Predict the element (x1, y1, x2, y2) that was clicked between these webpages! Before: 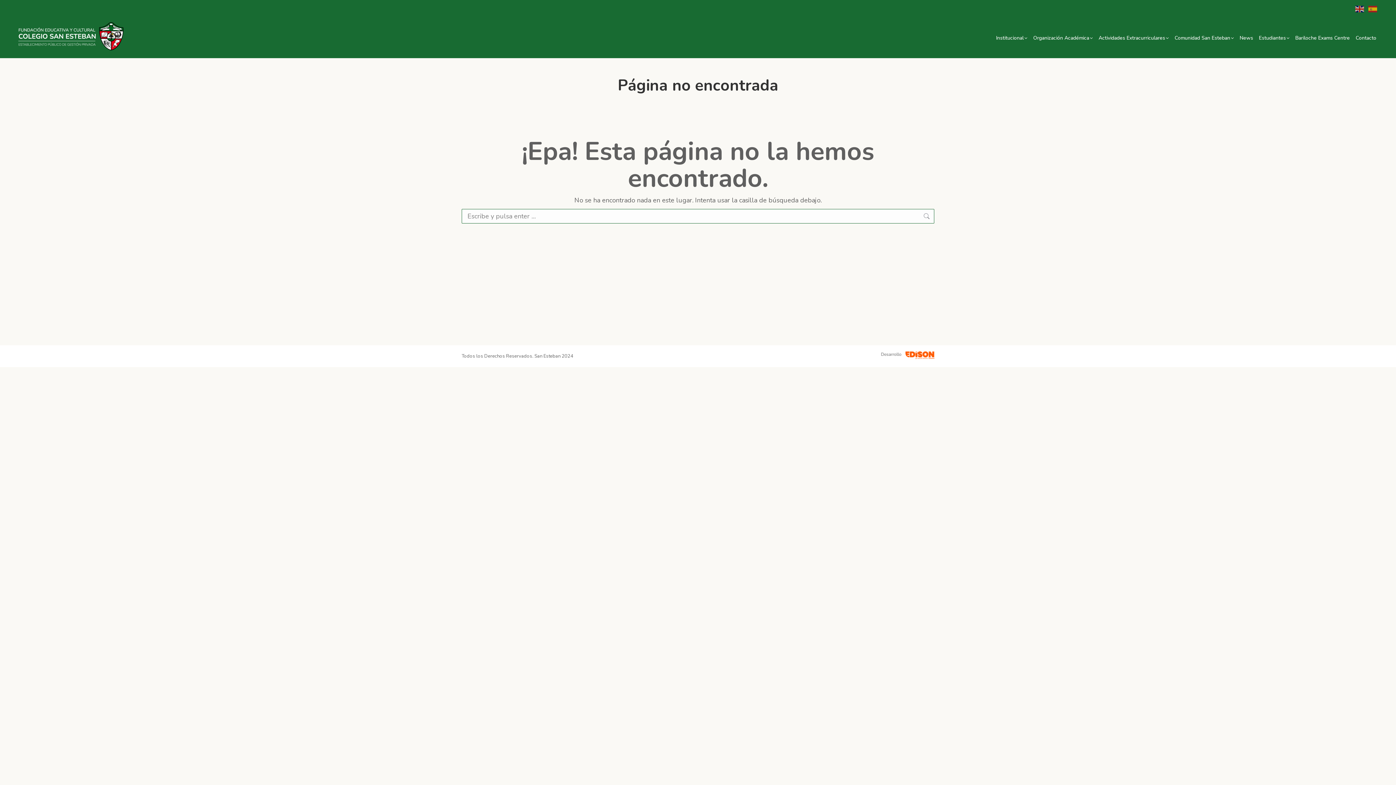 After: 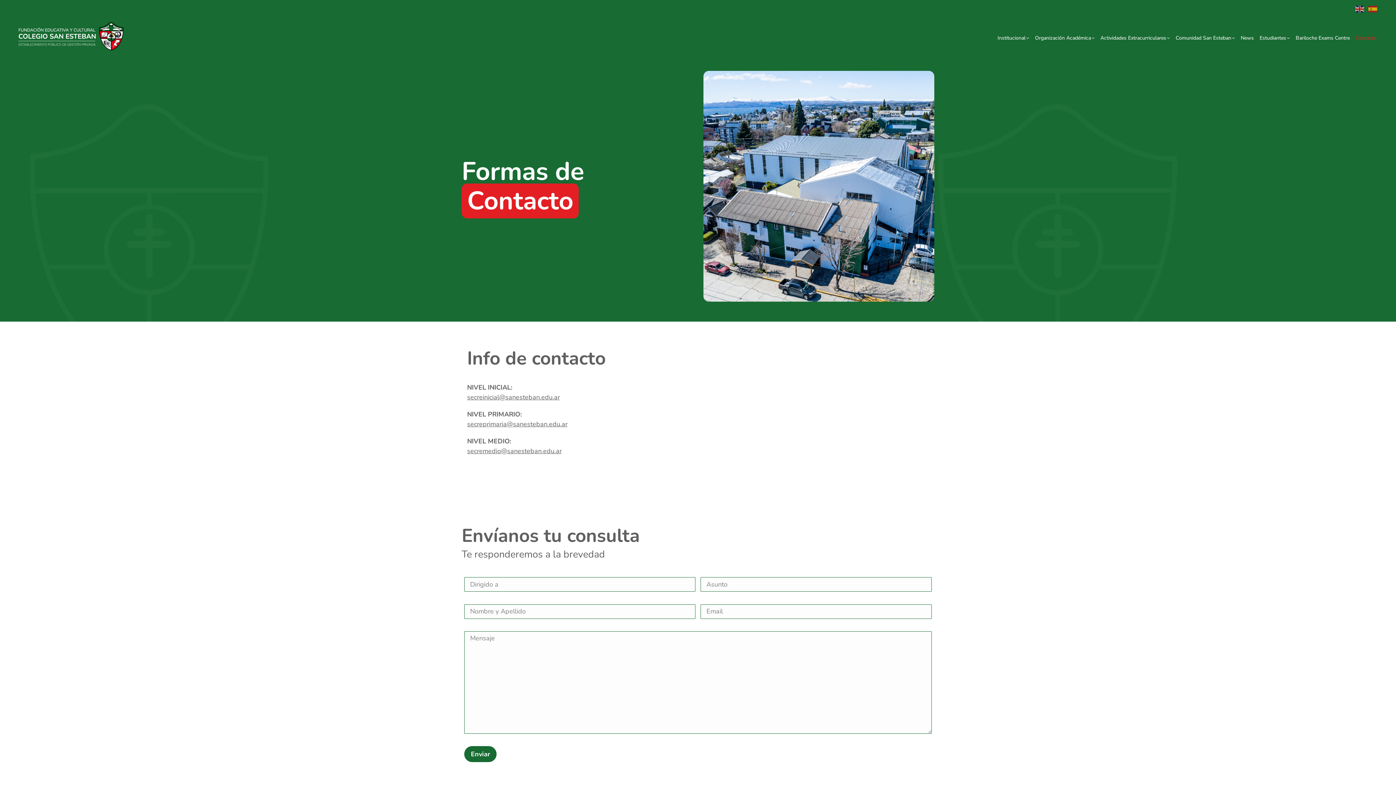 Action: bbox: (1354, 21, 1378, 55) label: Contacto